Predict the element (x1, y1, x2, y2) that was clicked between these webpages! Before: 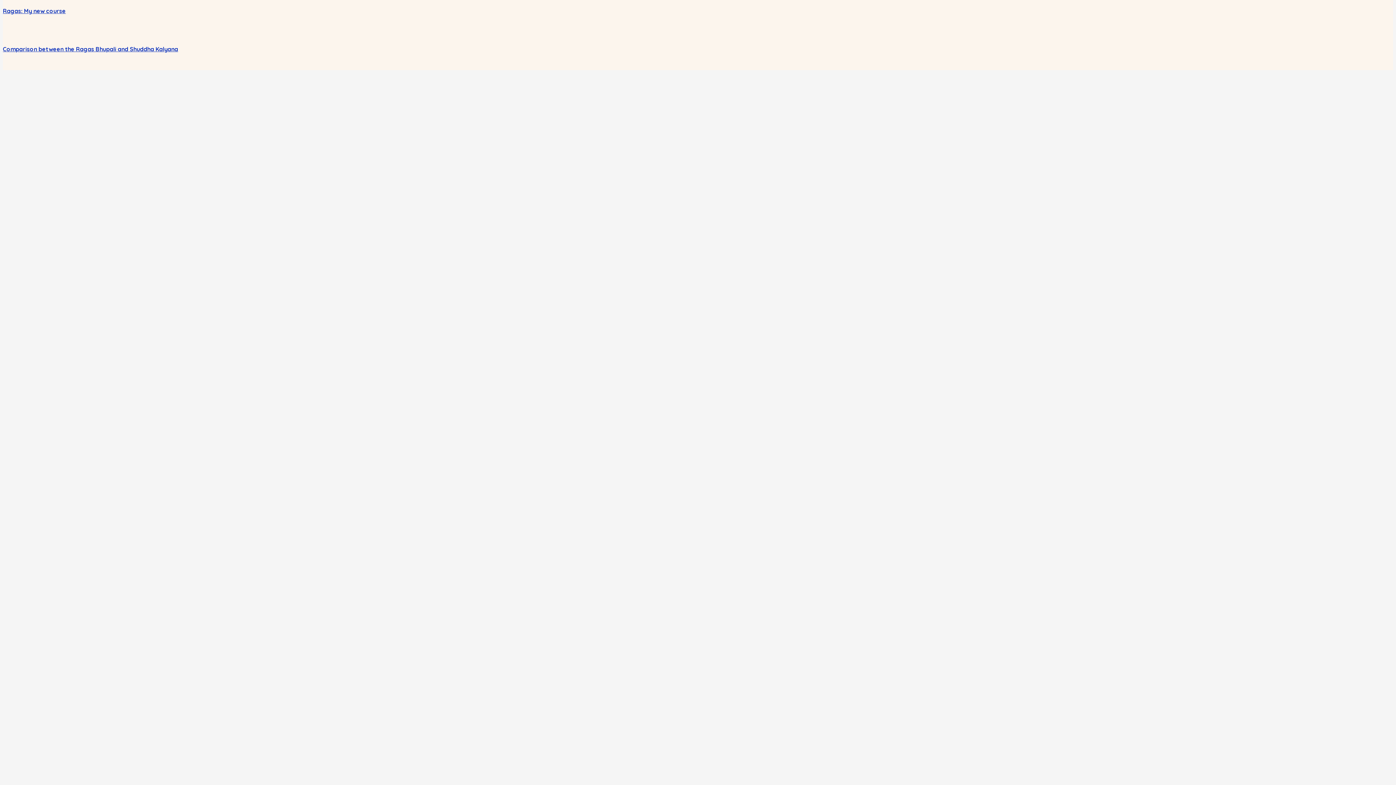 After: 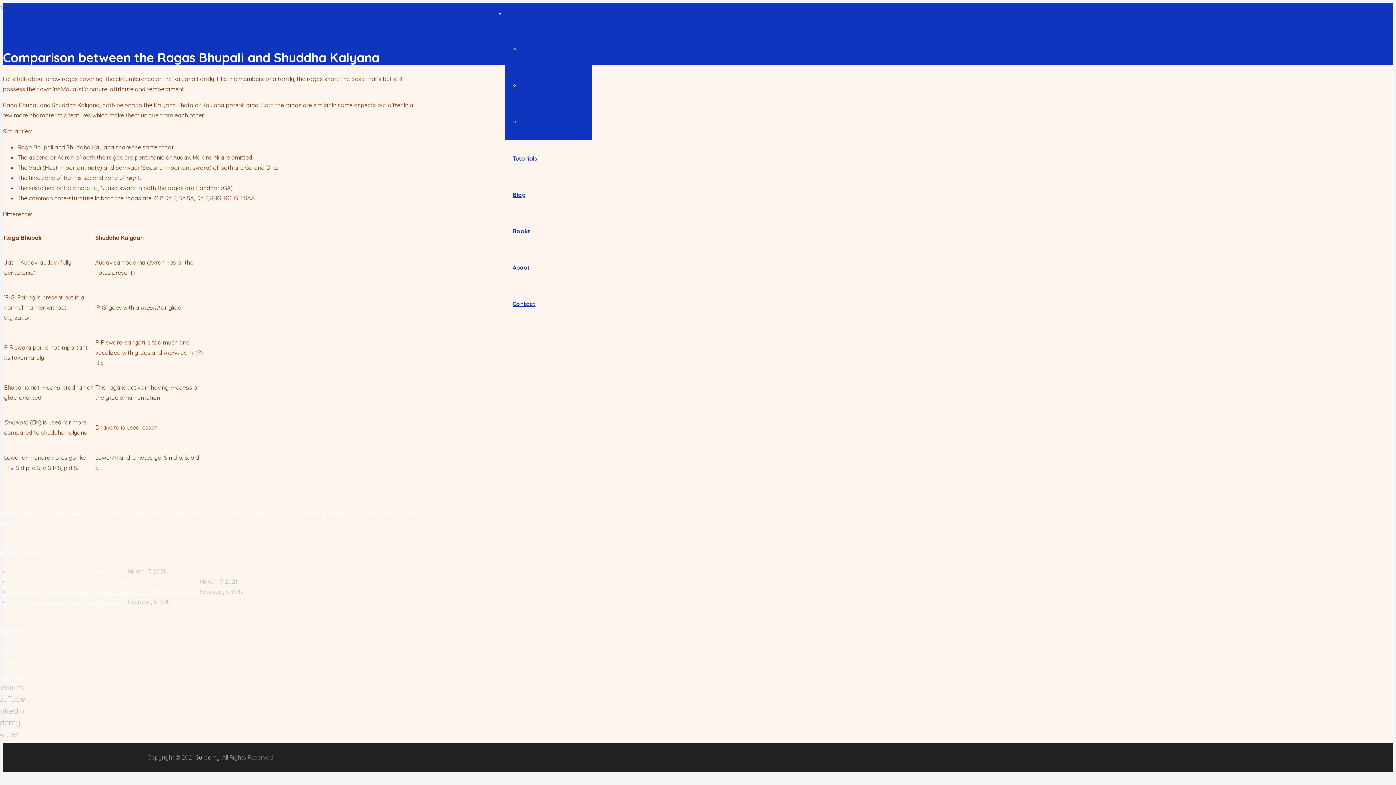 Action: label: Comparison between the Ragas Bhupali and Shuddha Kalyana bbox: (2, 45, 178, 52)